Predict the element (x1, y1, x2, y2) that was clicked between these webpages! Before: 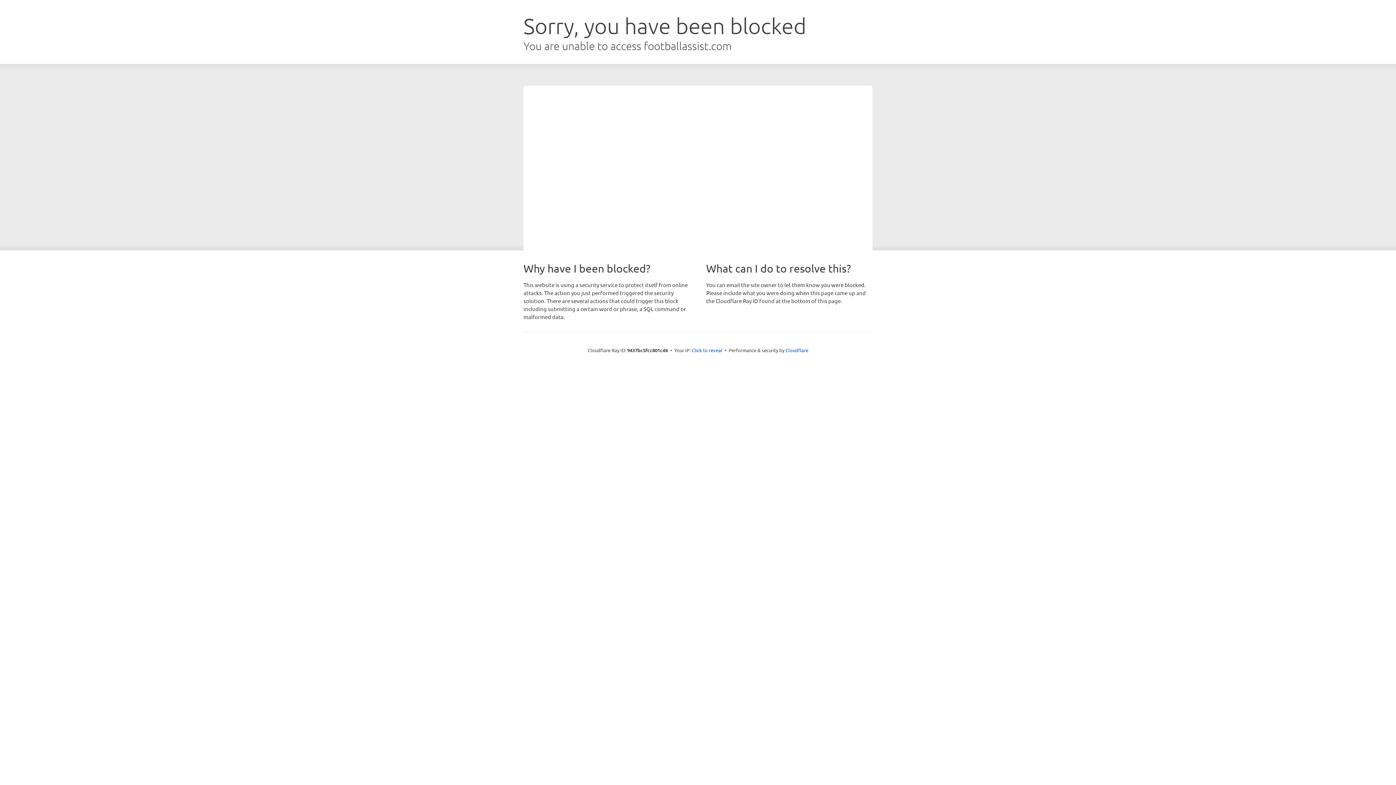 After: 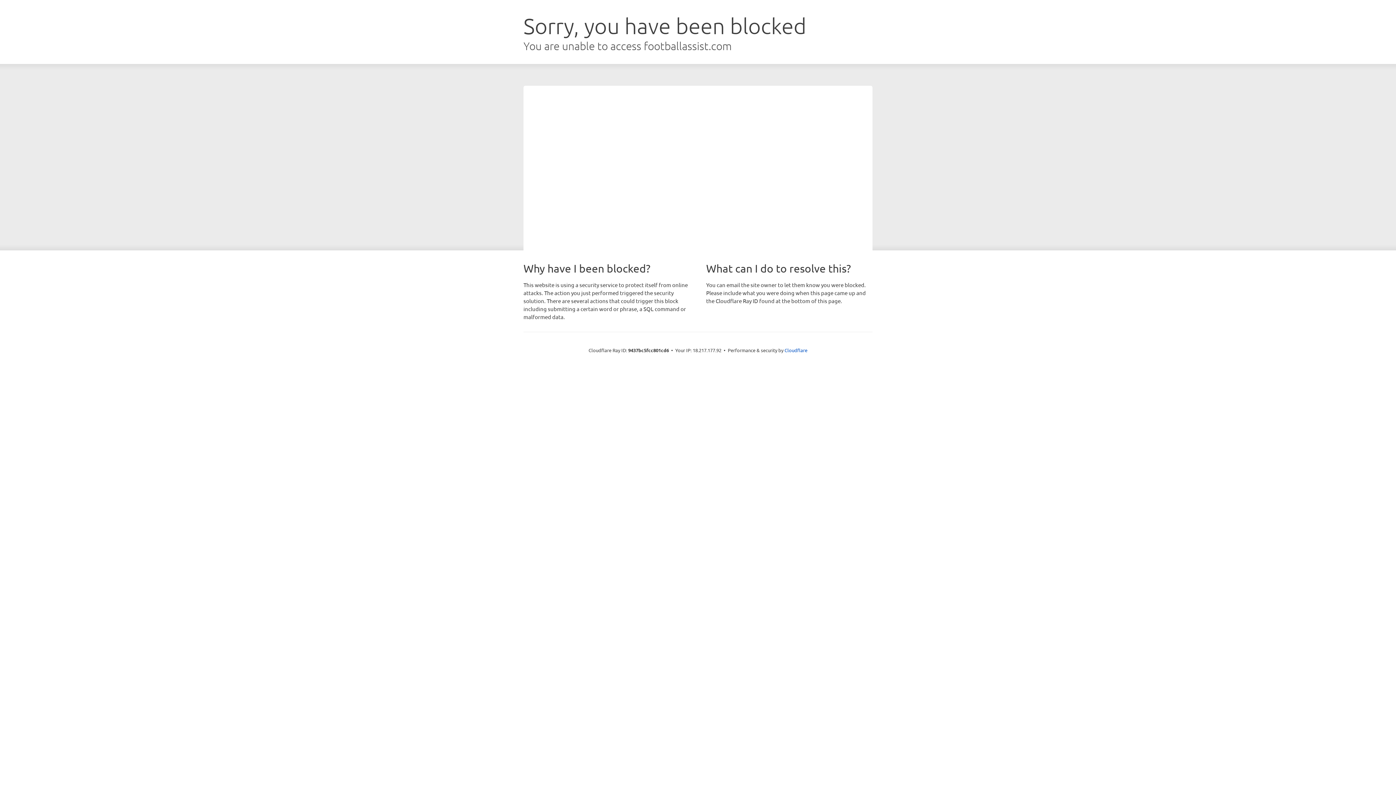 Action: label: Click to reveal bbox: (692, 346, 722, 353)